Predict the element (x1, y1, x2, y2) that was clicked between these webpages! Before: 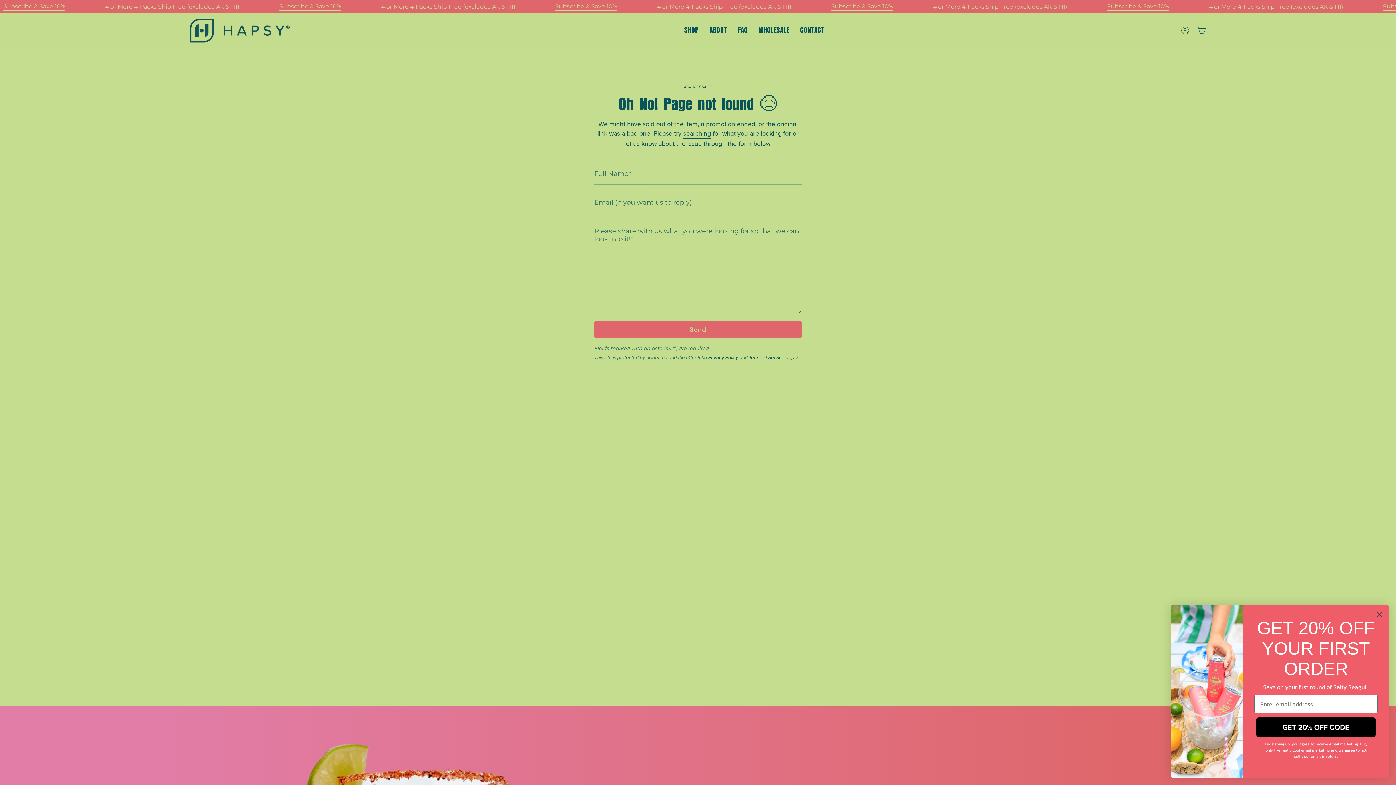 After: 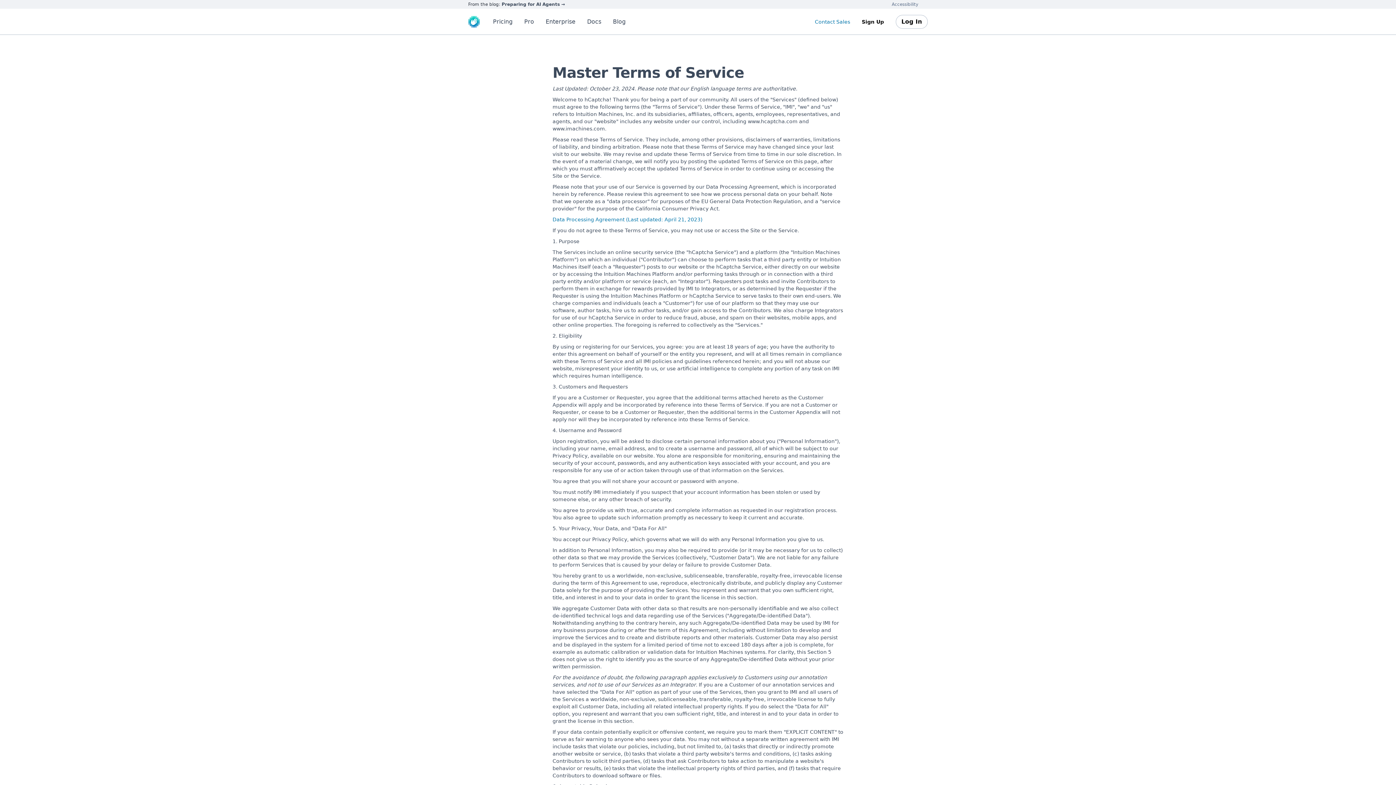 Action: label: Terms of Service bbox: (749, 353, 784, 361)